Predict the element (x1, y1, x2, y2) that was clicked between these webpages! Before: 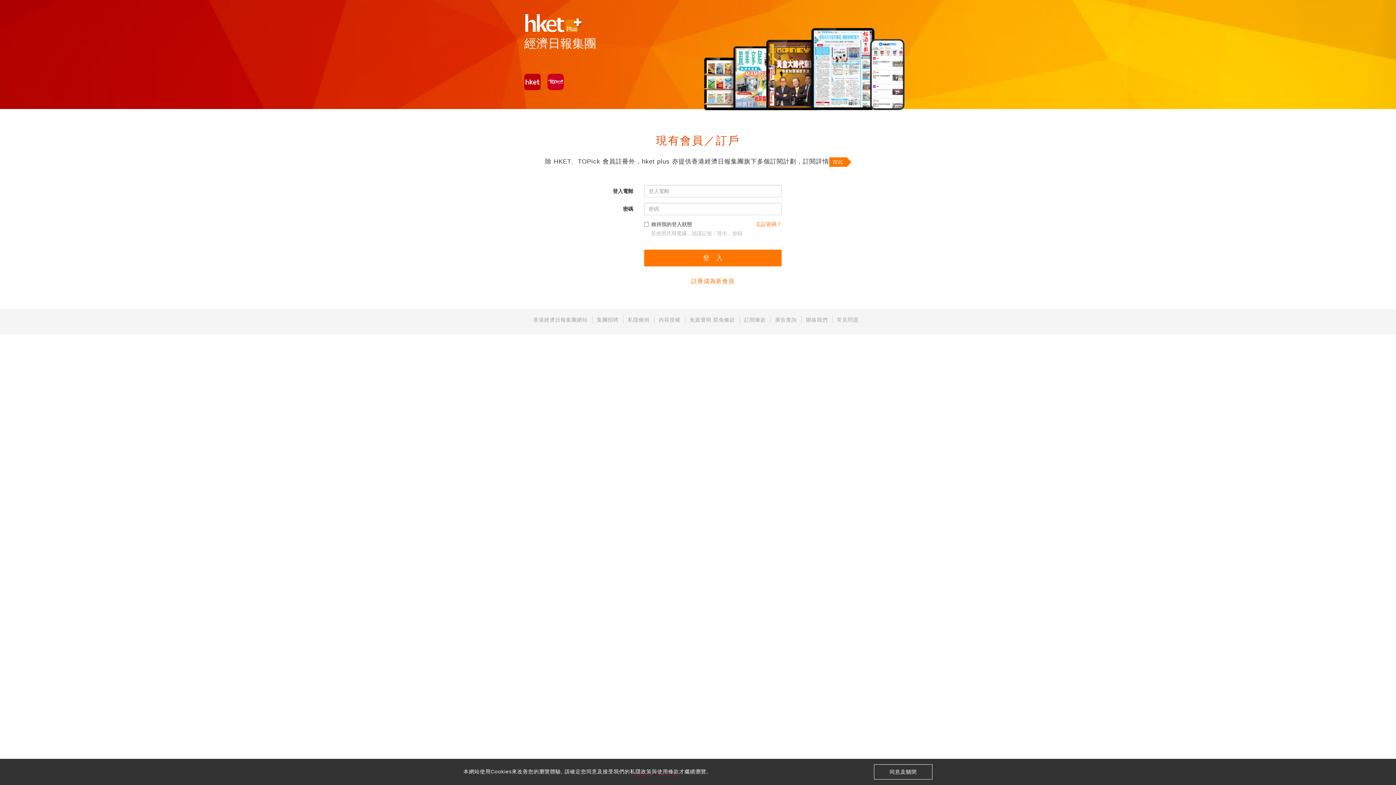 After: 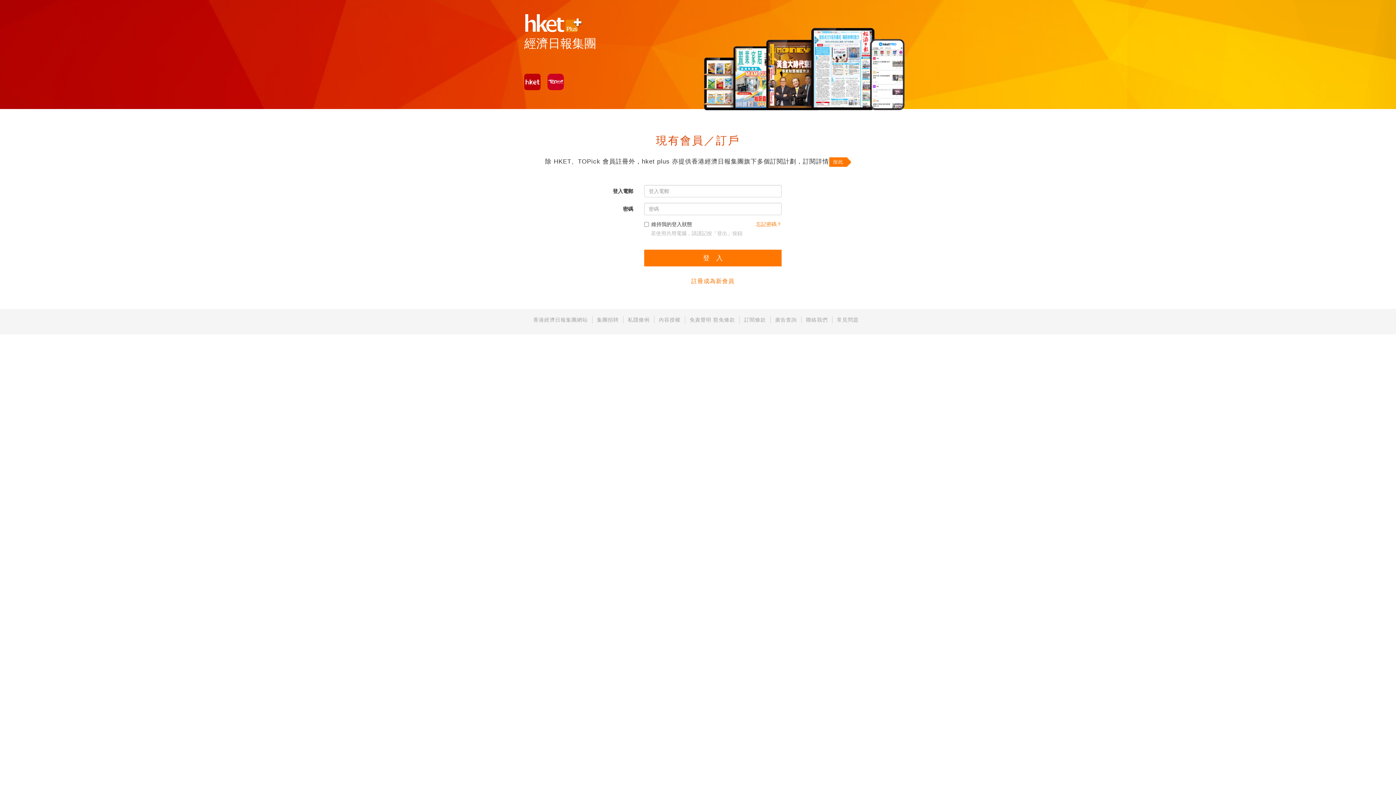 Action: bbox: (874, 764, 938, 780) label: 同意及關閉